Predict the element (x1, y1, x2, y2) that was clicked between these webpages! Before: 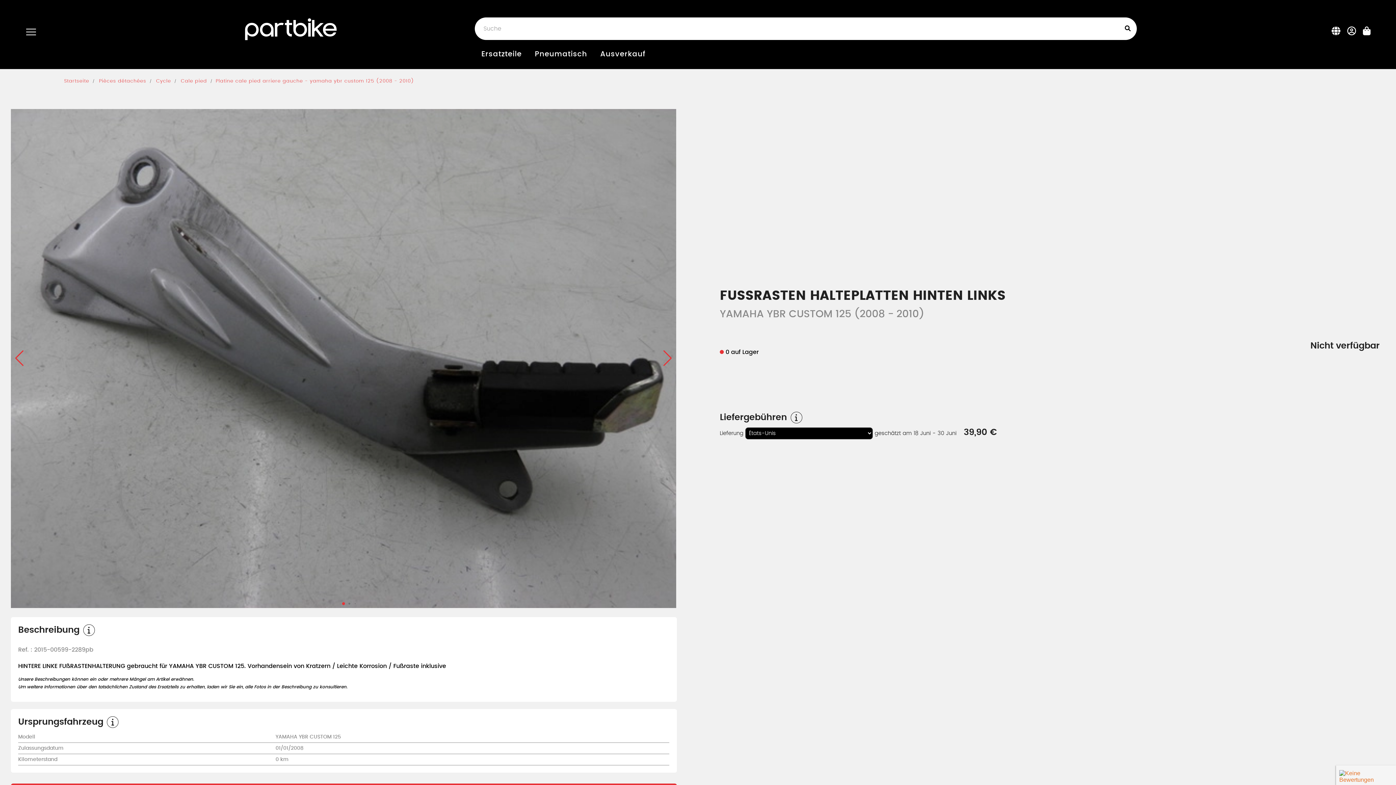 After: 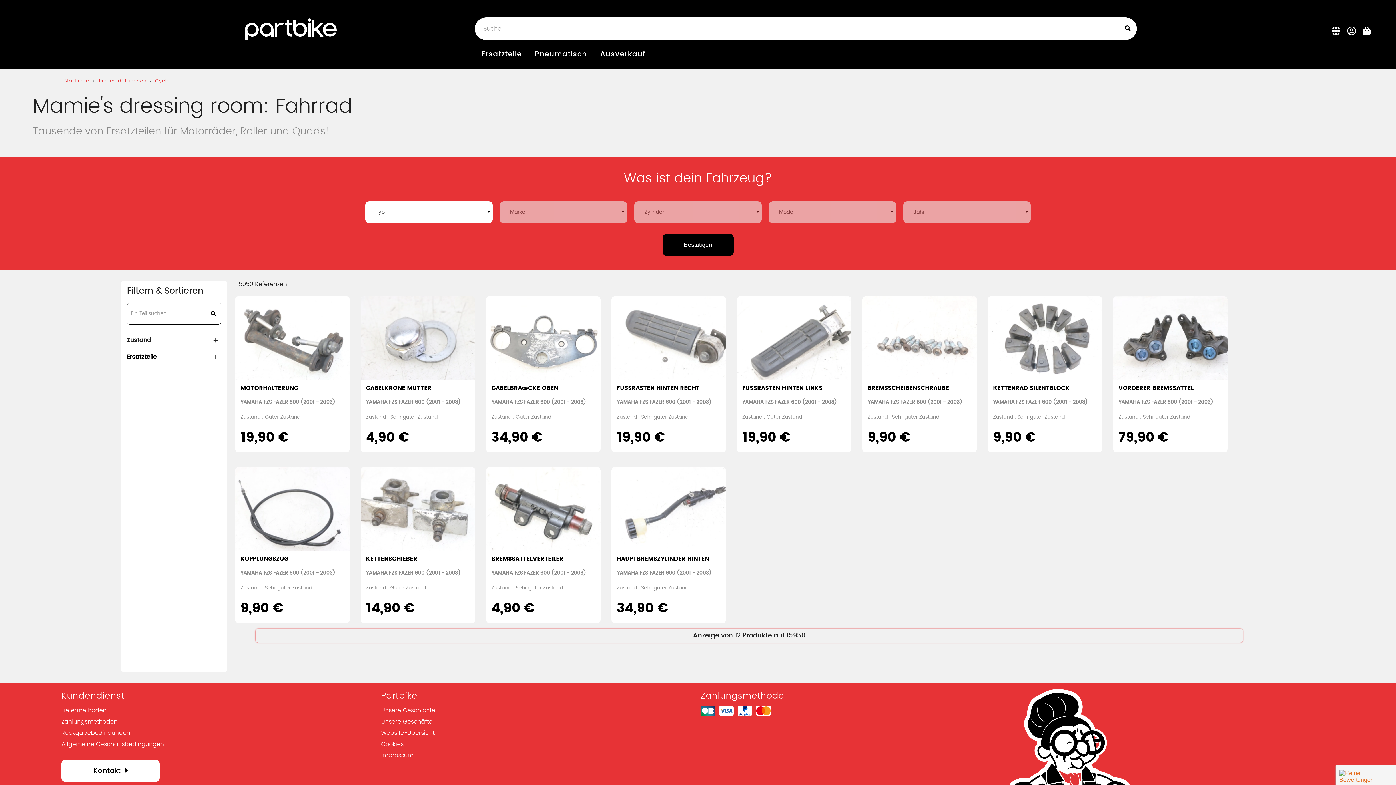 Action: label: Cycle bbox: (156, 75, 171, 87)